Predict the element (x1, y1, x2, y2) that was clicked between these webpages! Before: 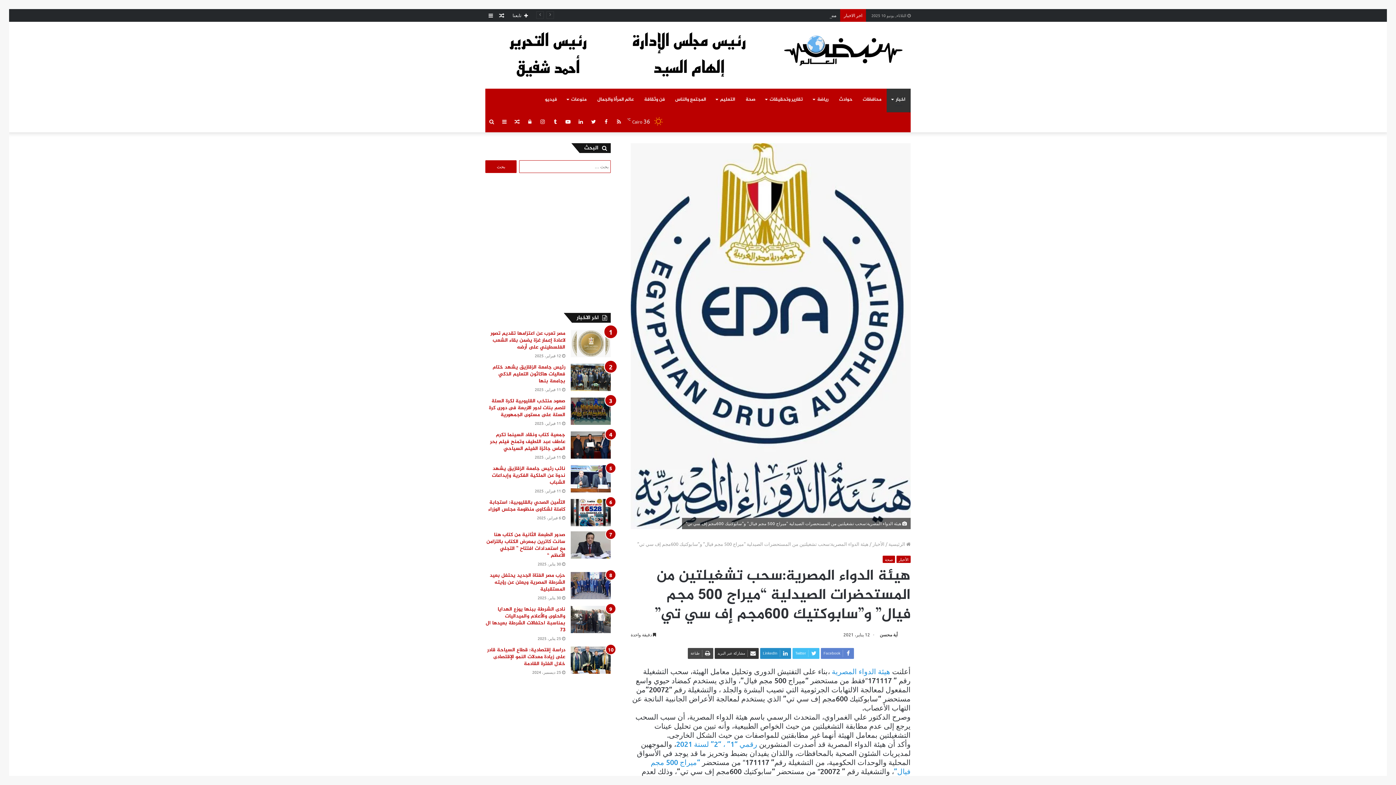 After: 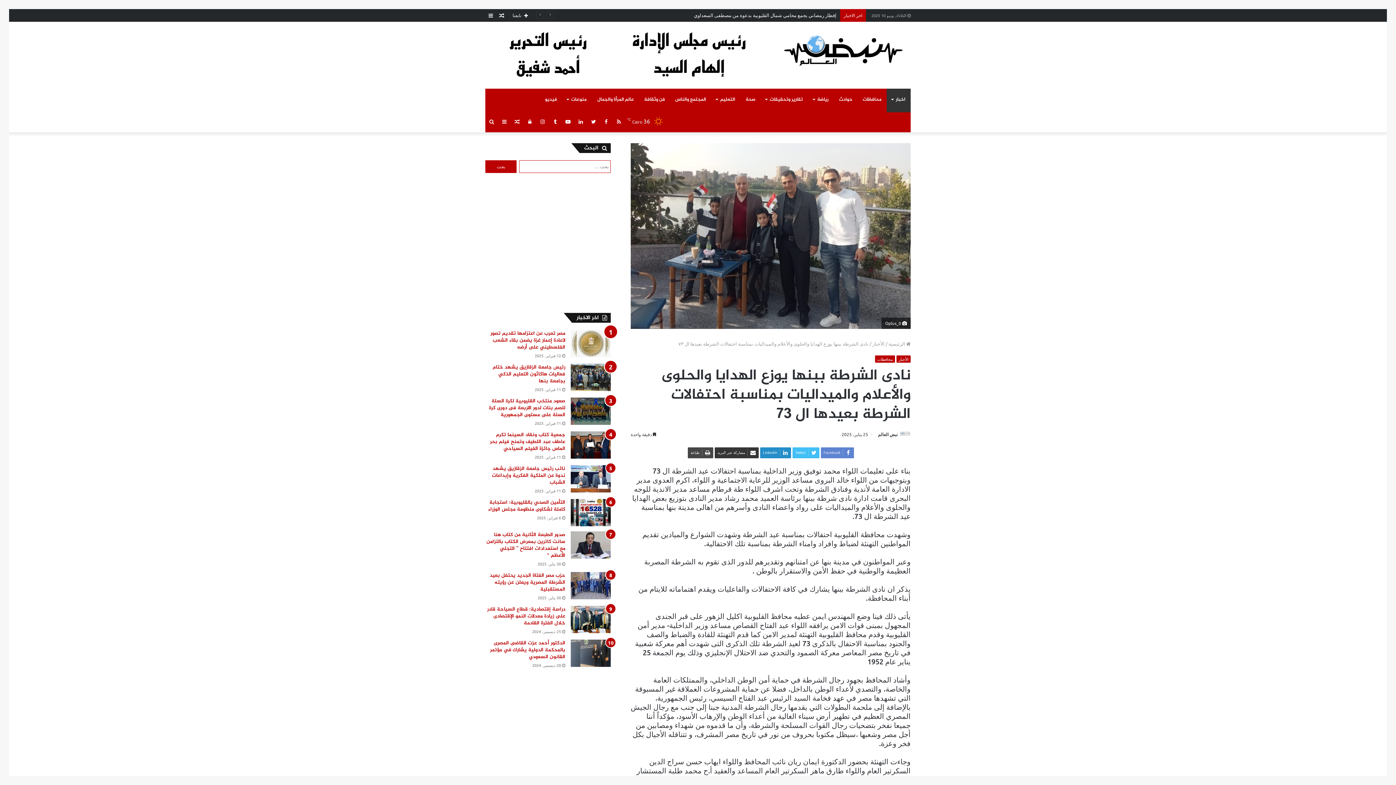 Action: label: نادى الشرطة ببنها يوزع الهدايا والحلوى والأعلام والميداليات بمناسبة احتفالات الشرطة بعيدها ال ٧٣ bbox: (570, 606, 610, 633)